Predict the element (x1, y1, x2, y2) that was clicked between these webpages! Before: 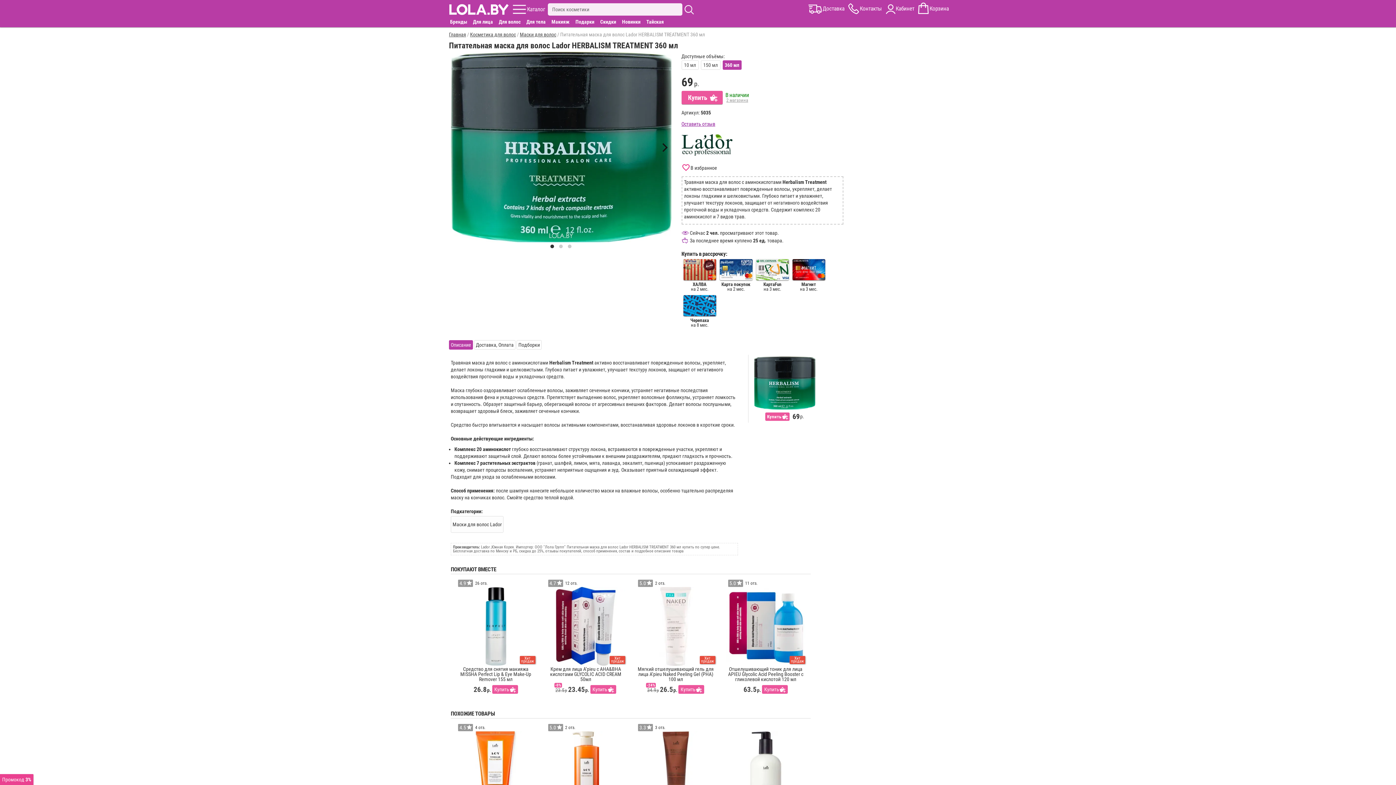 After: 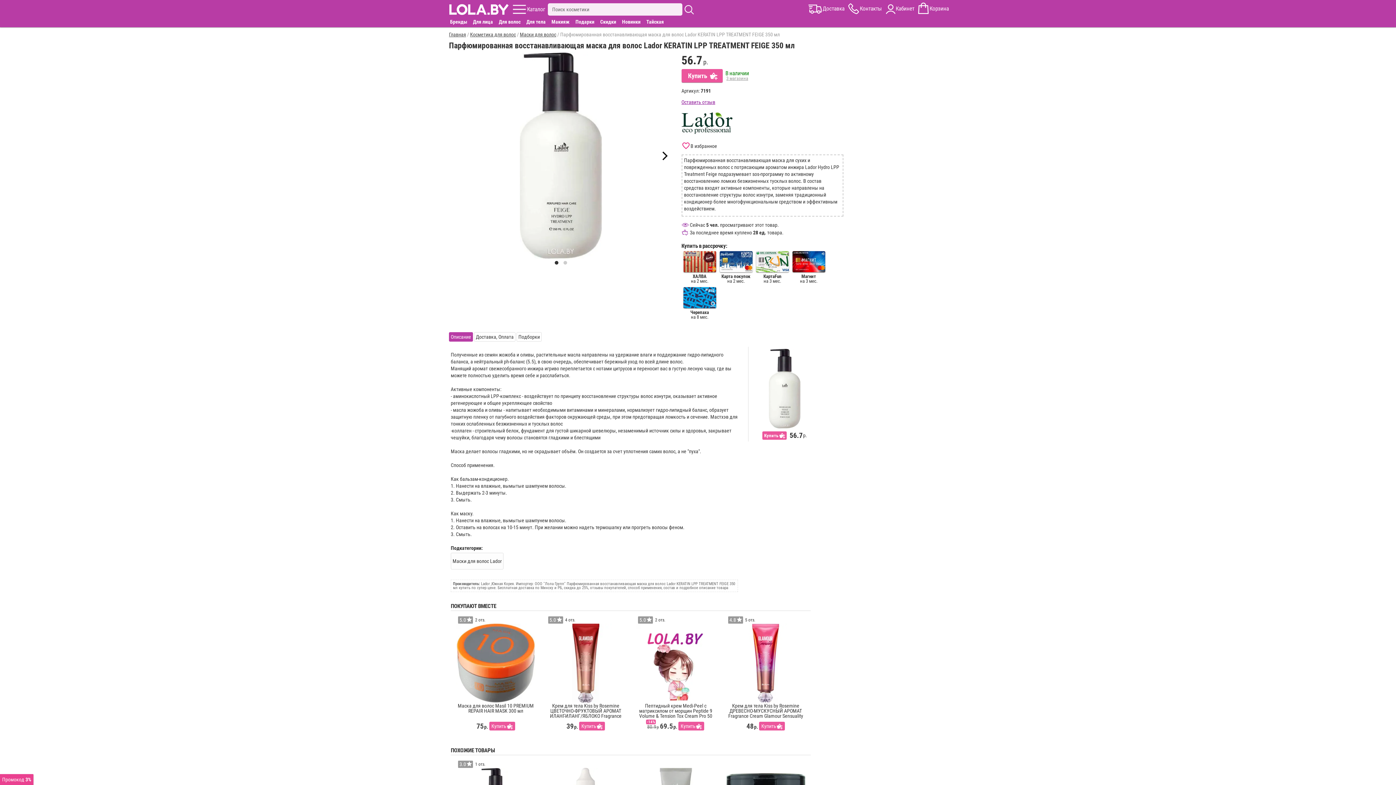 Action: bbox: (726, 731, 805, 829) label: Парфюмированная восстанавливающая маска для волос Lador KERATIN LPP TREATMENT FEIGE 350 мл